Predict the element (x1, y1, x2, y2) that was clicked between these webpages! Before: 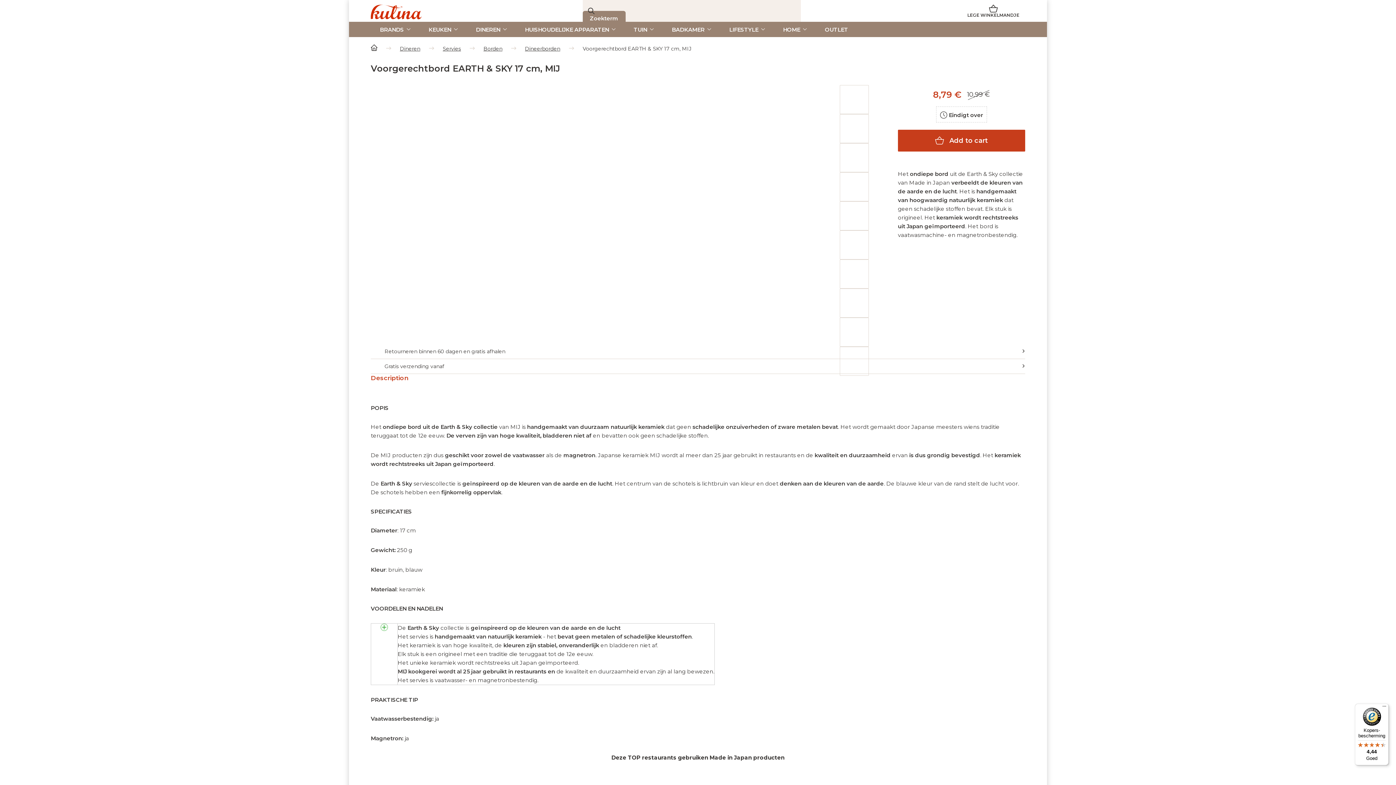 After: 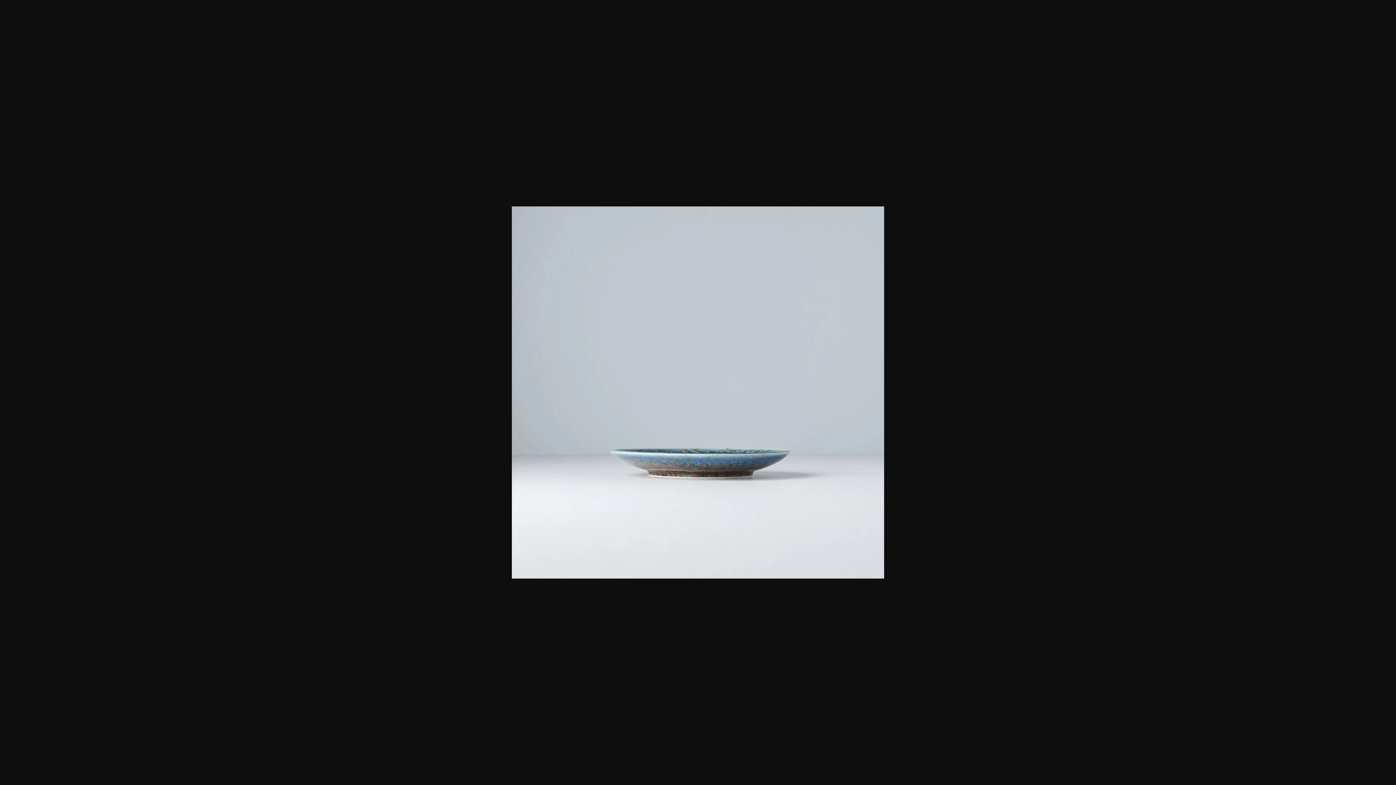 Action: bbox: (840, 317, 869, 346)